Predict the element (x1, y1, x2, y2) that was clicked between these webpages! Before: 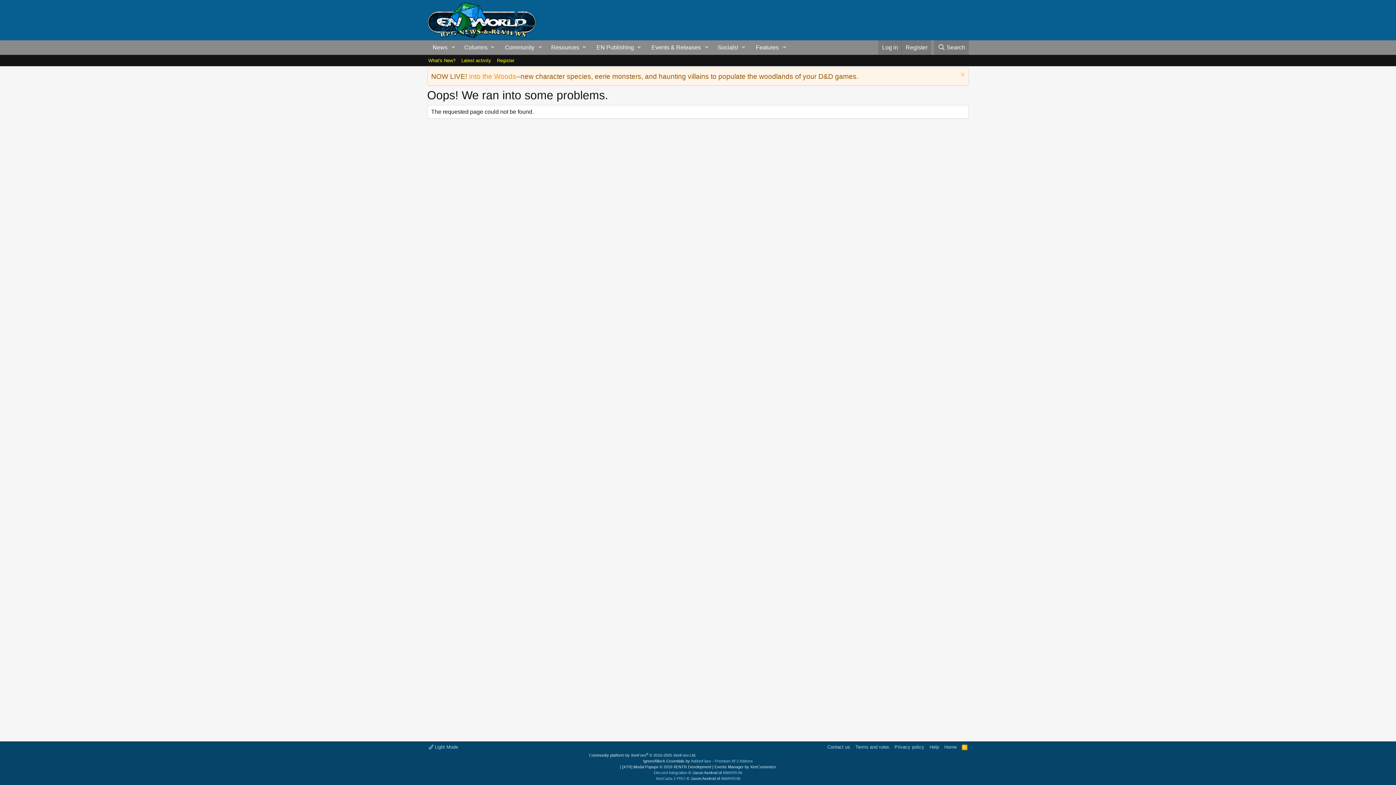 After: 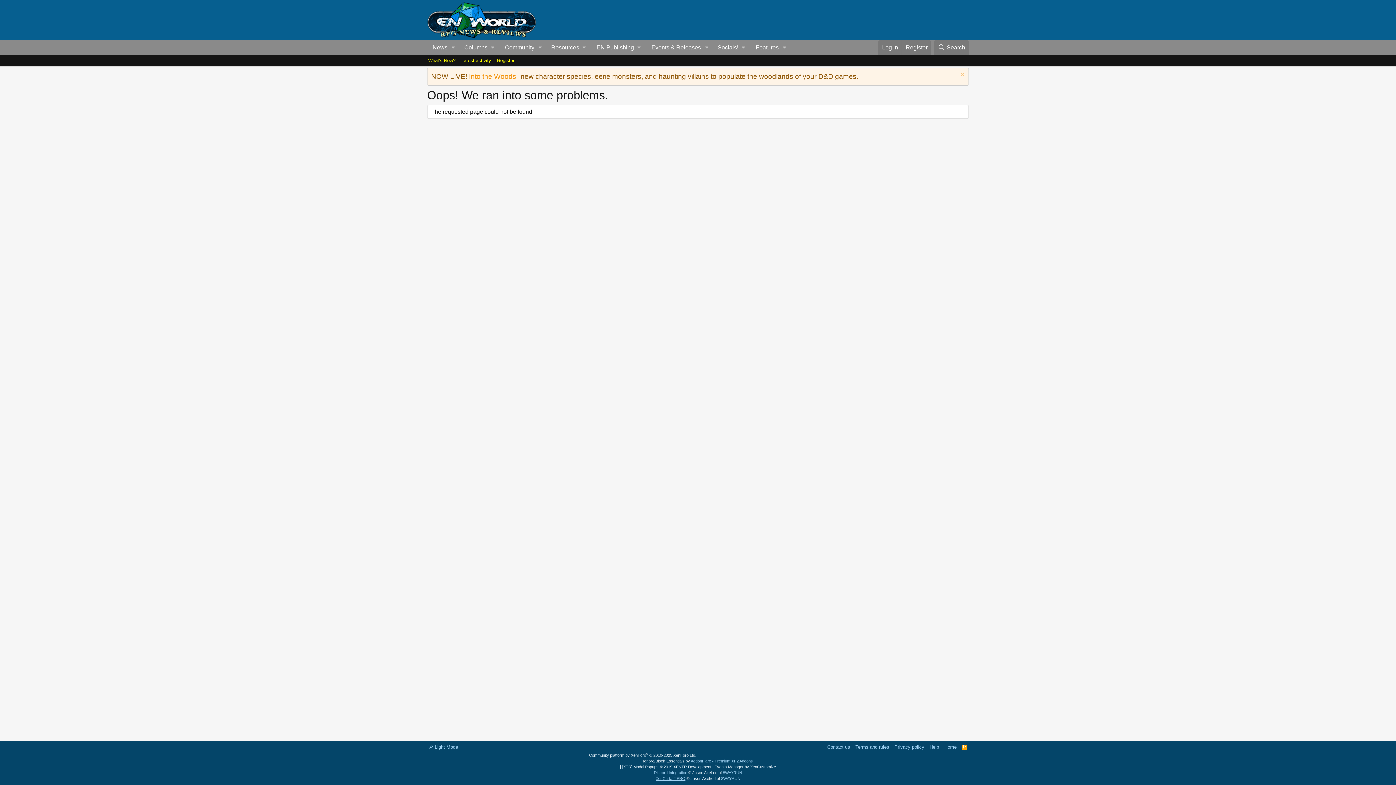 Action: bbox: (655, 776, 685, 781) label: XenCarta 2 PRO